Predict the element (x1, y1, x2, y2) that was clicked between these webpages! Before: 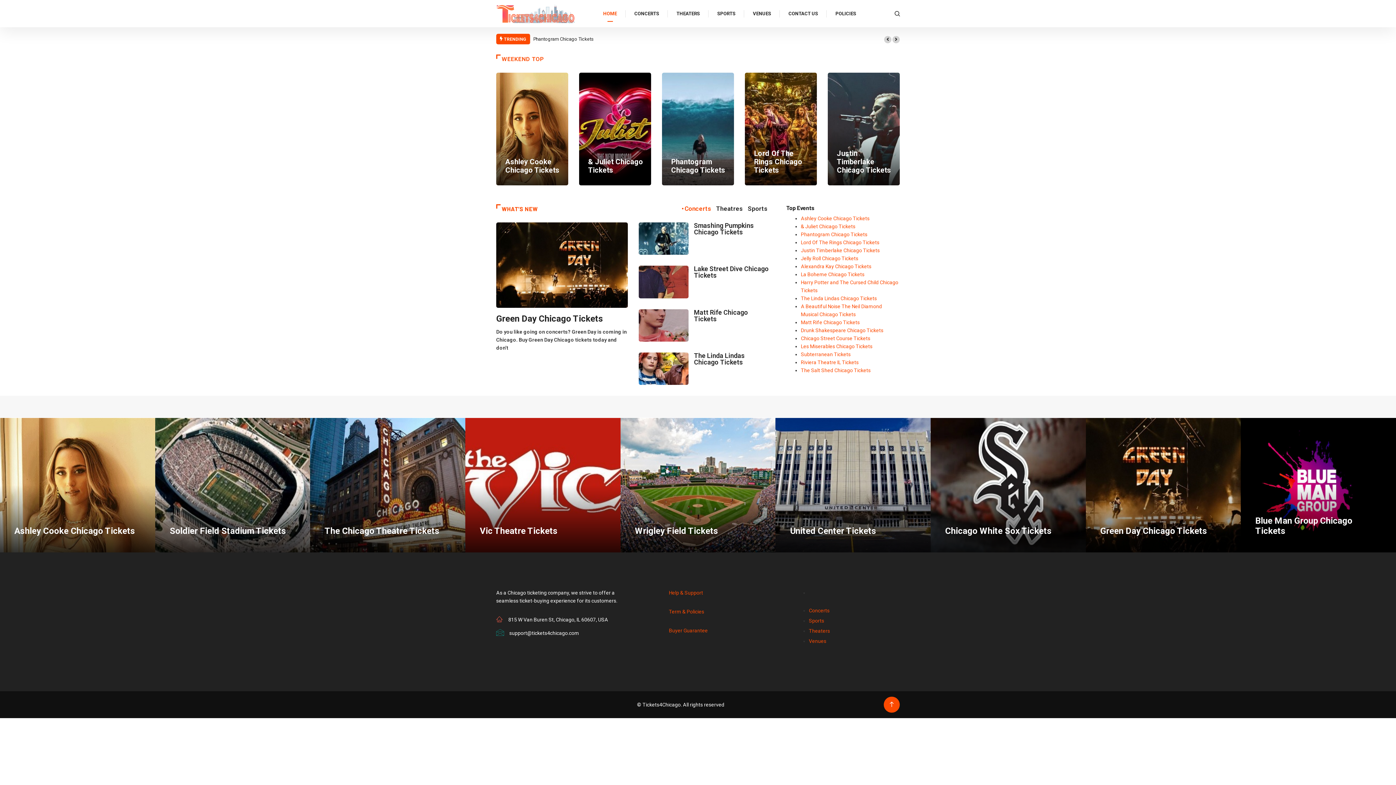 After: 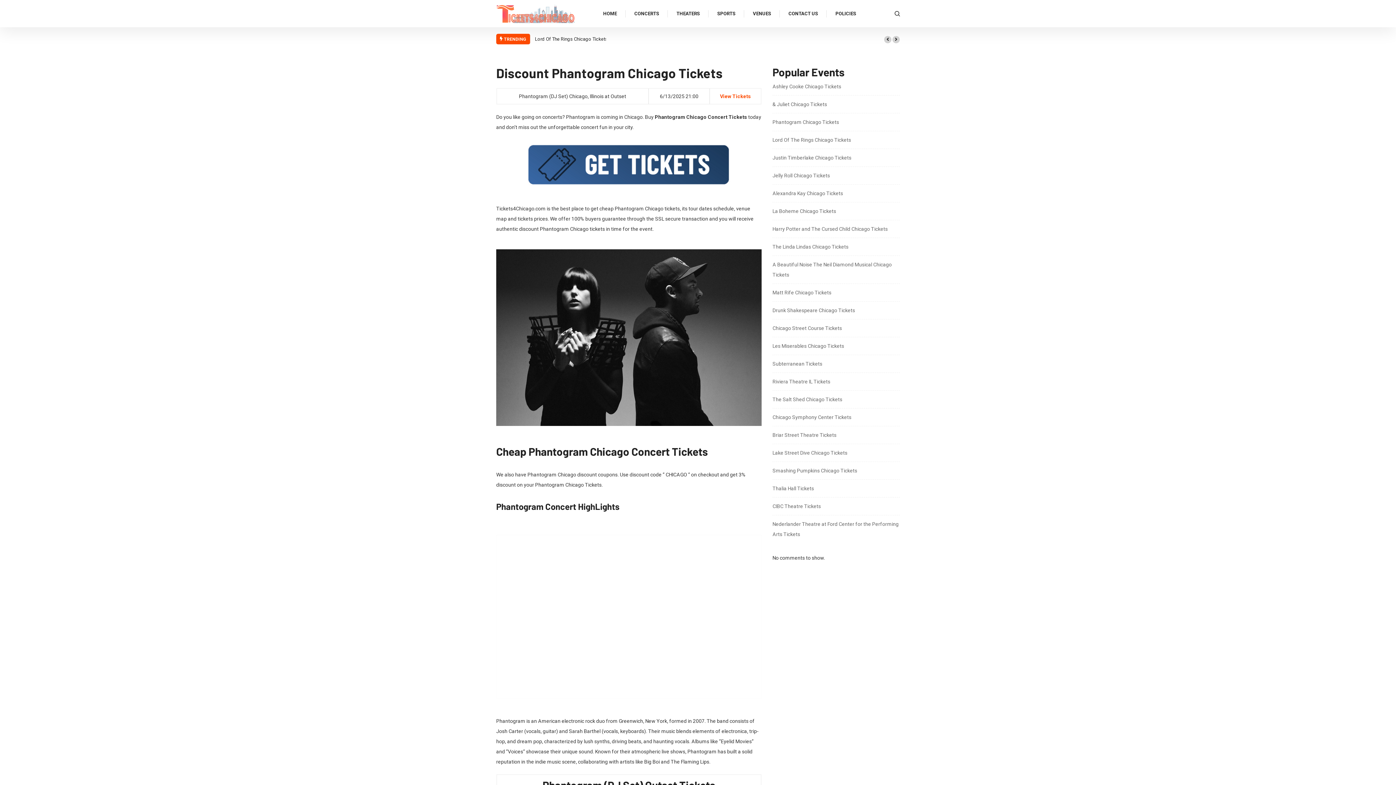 Action: bbox: (671, 157, 725, 174) label: Phantogram Chicago Tickets